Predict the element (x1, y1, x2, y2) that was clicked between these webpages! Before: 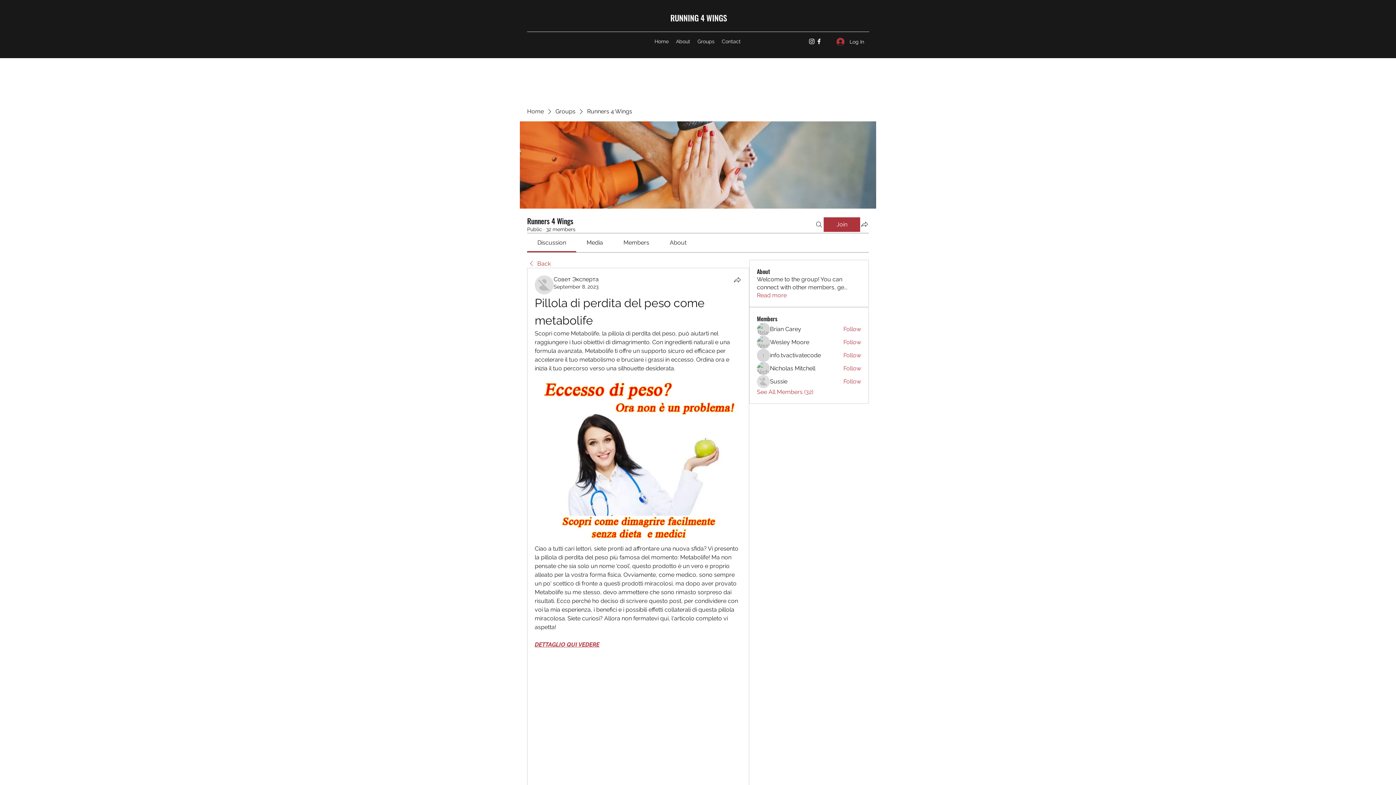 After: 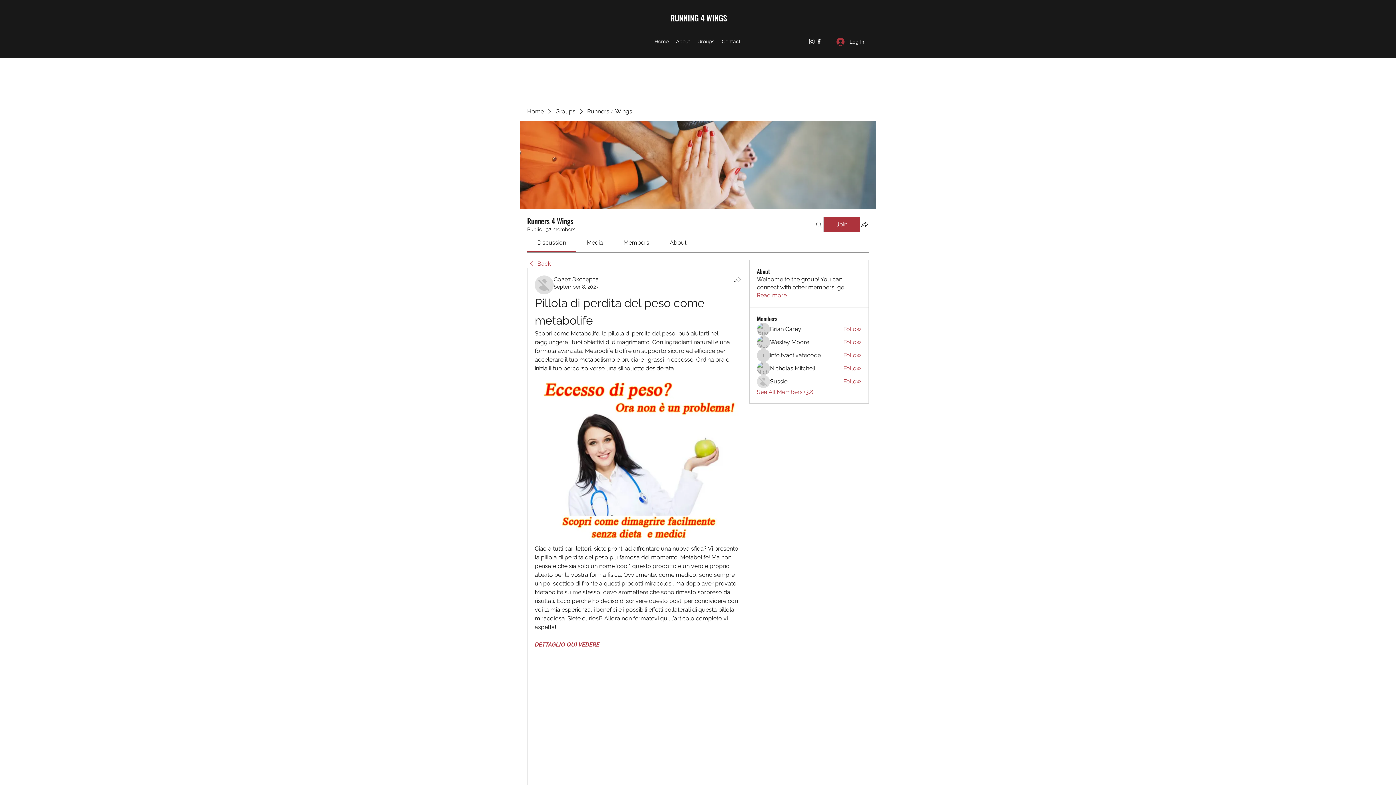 Action: bbox: (770, 377, 787, 385) label: Sussie